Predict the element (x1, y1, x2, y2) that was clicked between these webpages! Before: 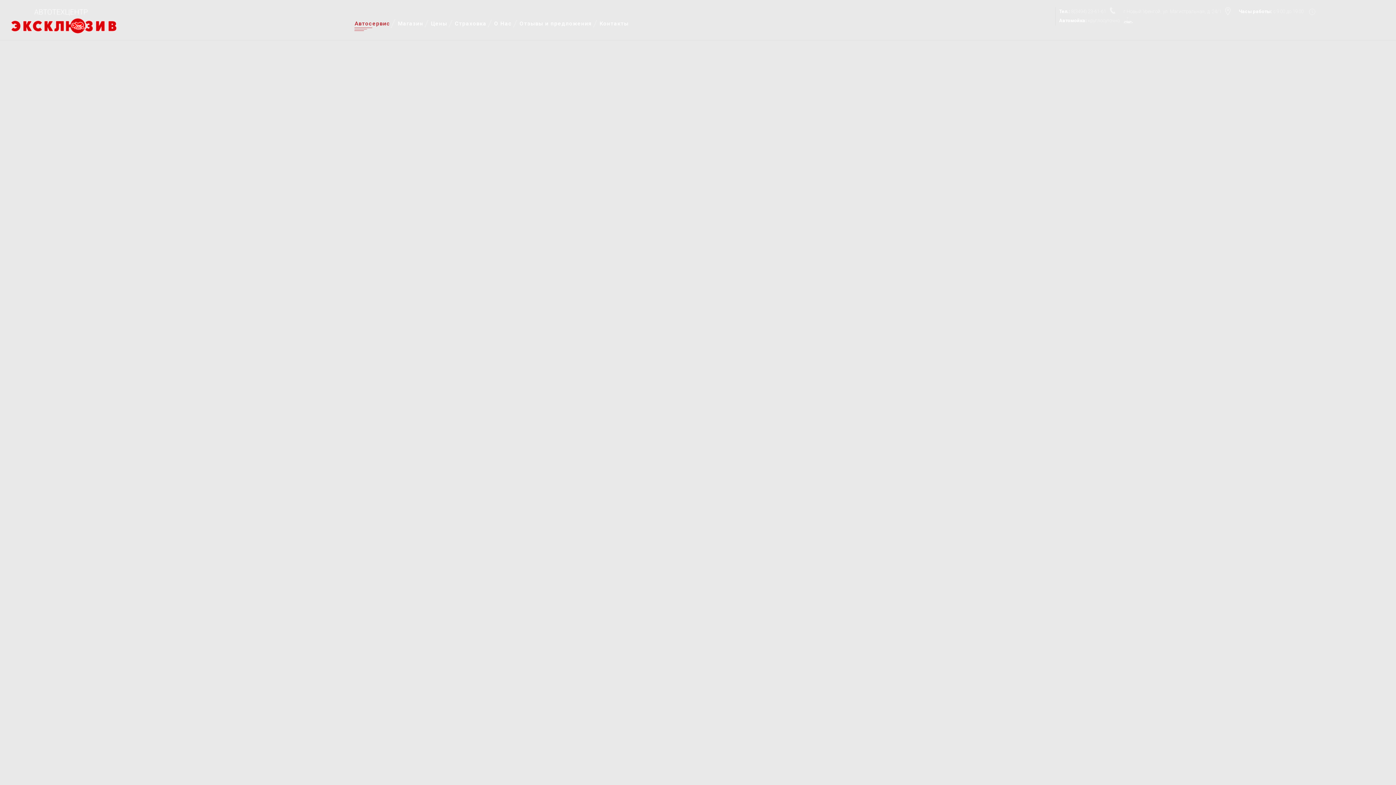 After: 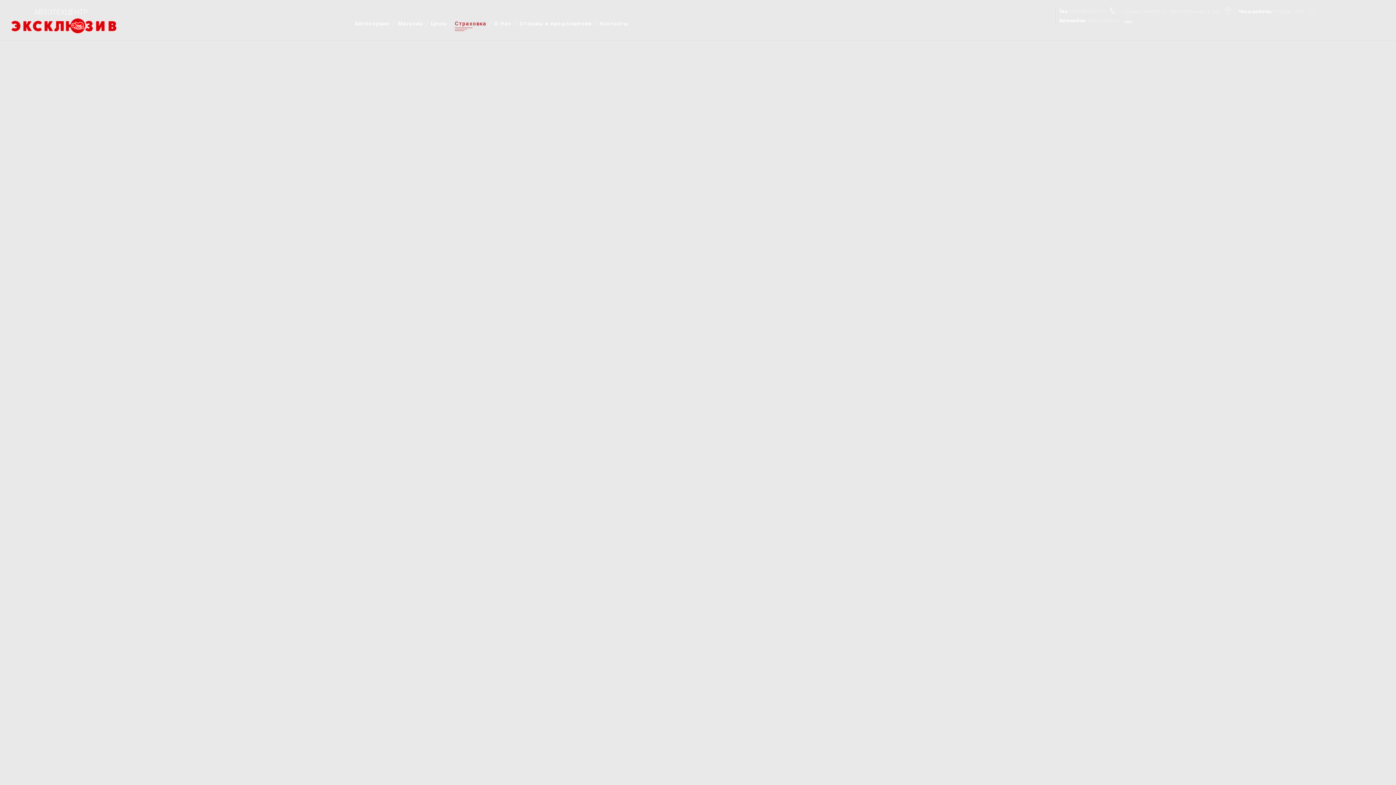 Action: bbox: (452, 7, 489, 40) label: Страховка